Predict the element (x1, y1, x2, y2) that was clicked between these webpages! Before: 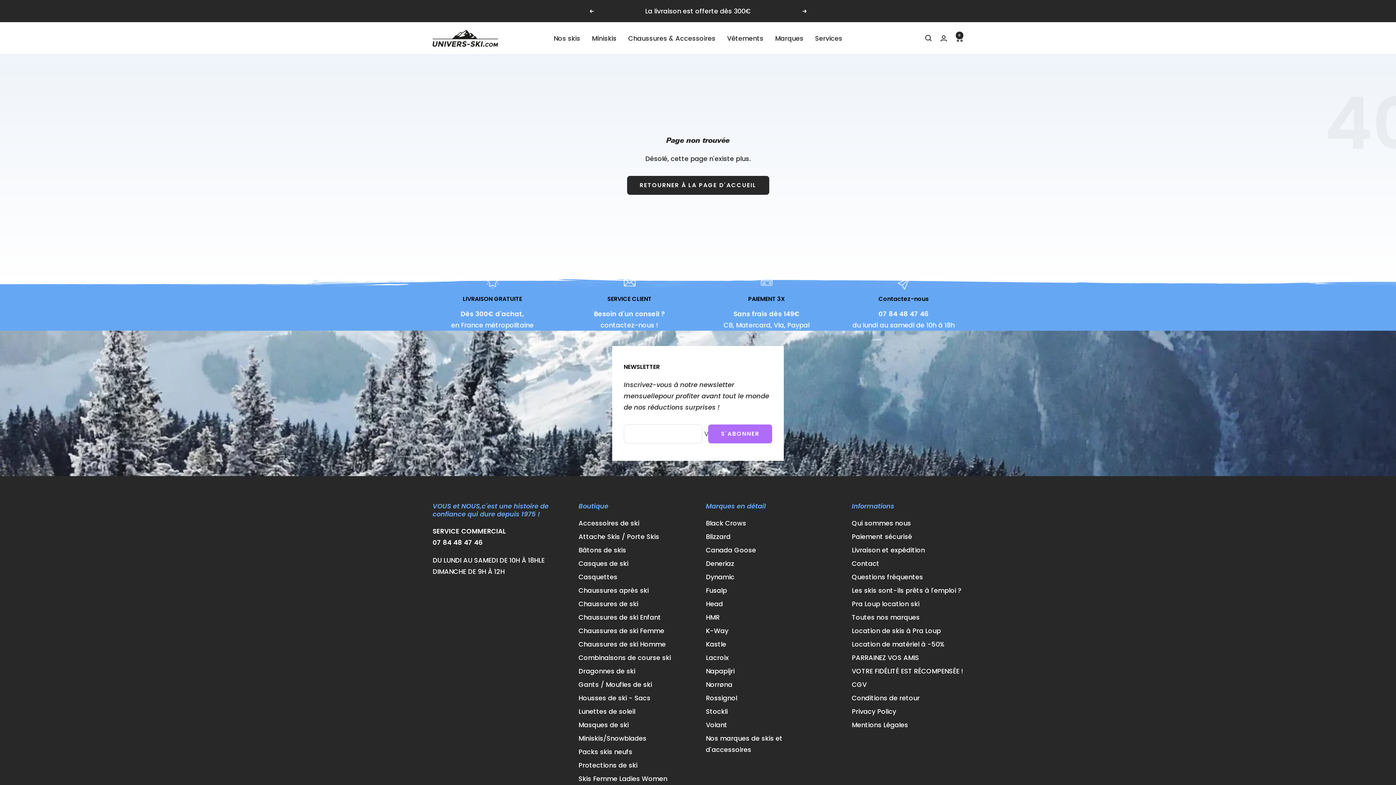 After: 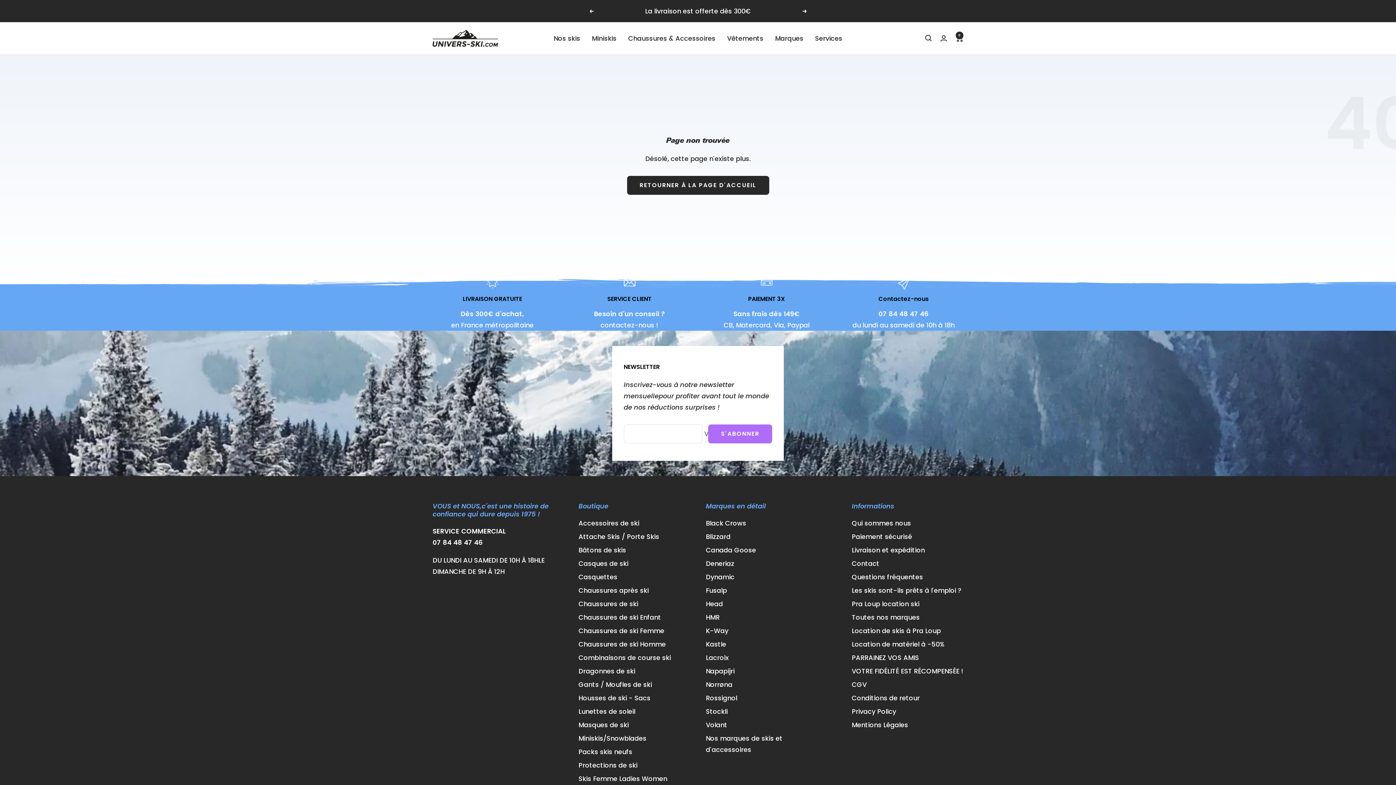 Action: label: Suivant bbox: (802, 9, 807, 12)